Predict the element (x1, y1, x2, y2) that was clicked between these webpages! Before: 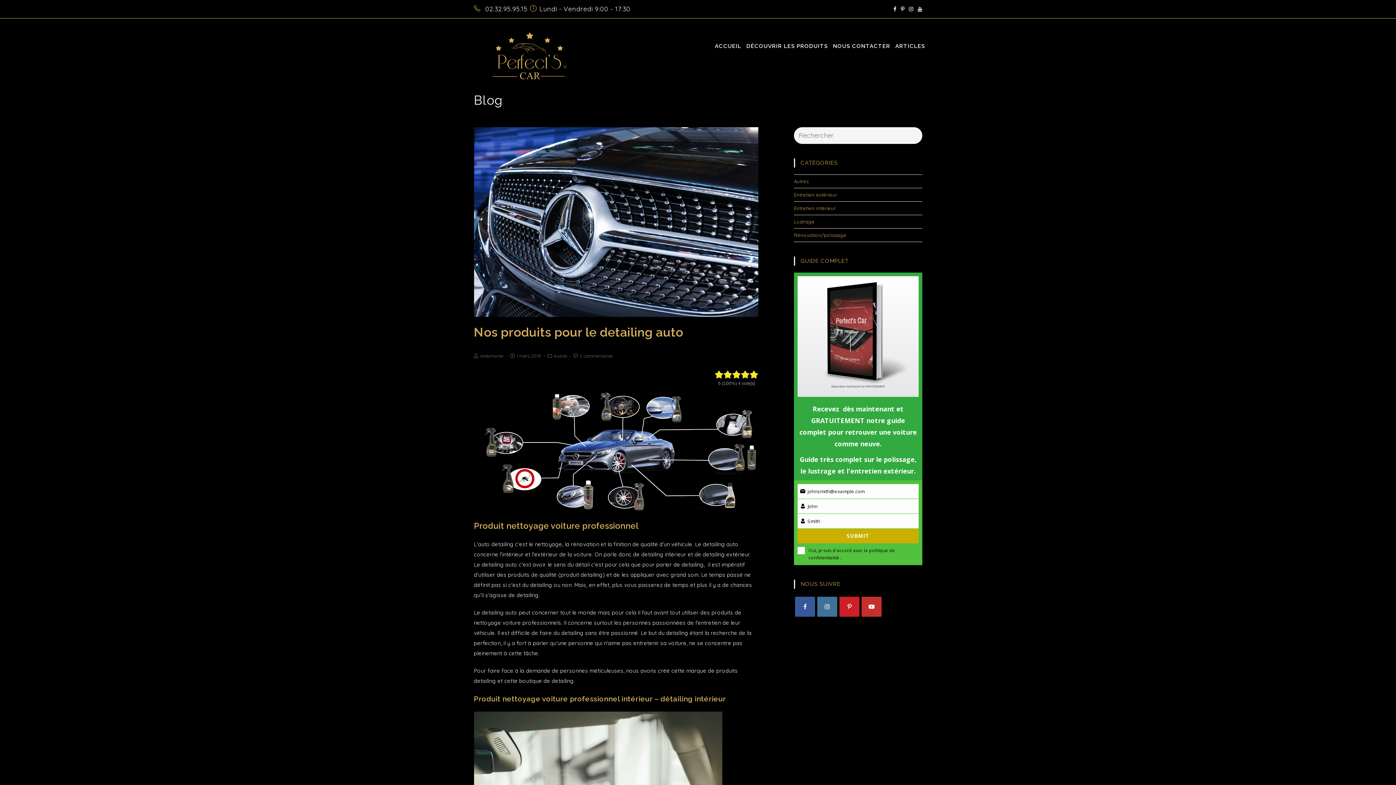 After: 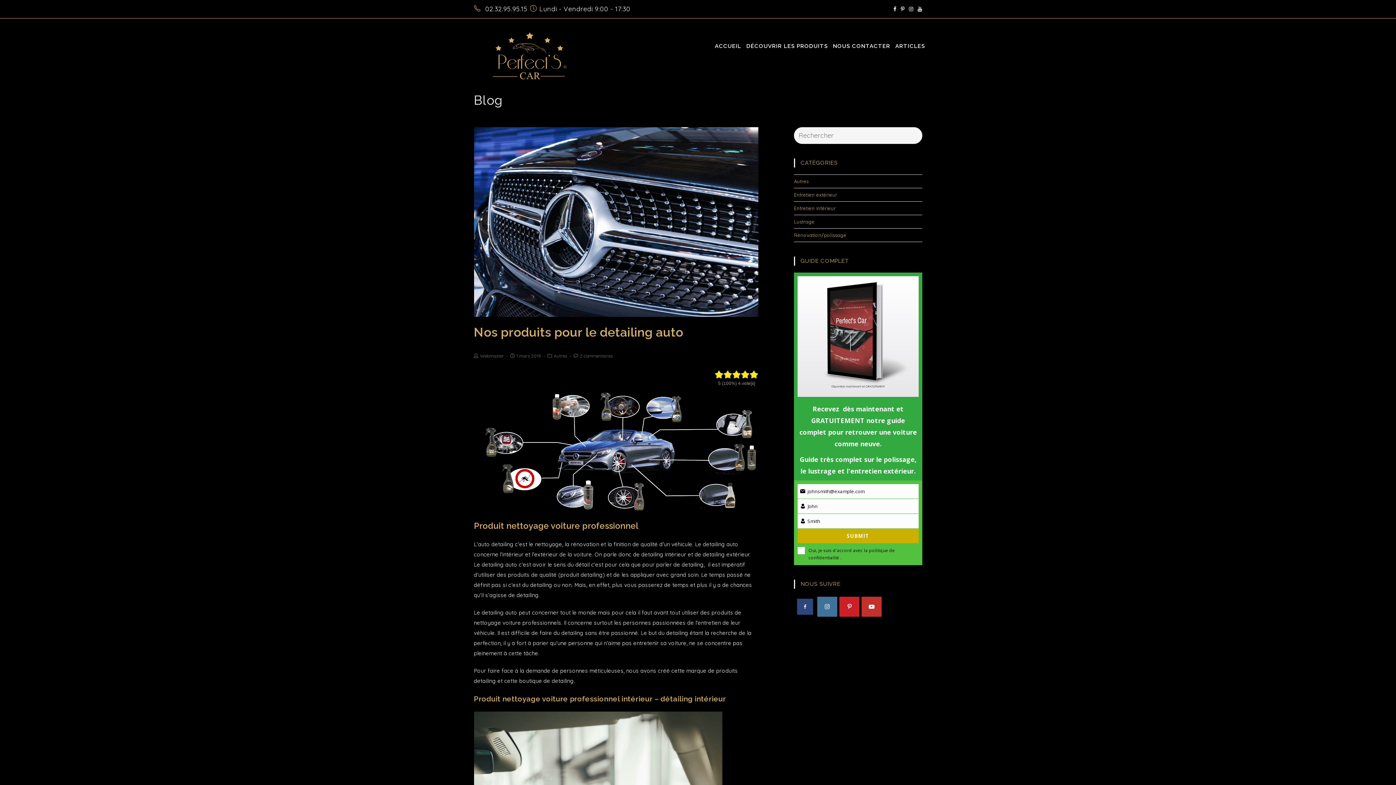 Action: bbox: (795, 597, 815, 617)